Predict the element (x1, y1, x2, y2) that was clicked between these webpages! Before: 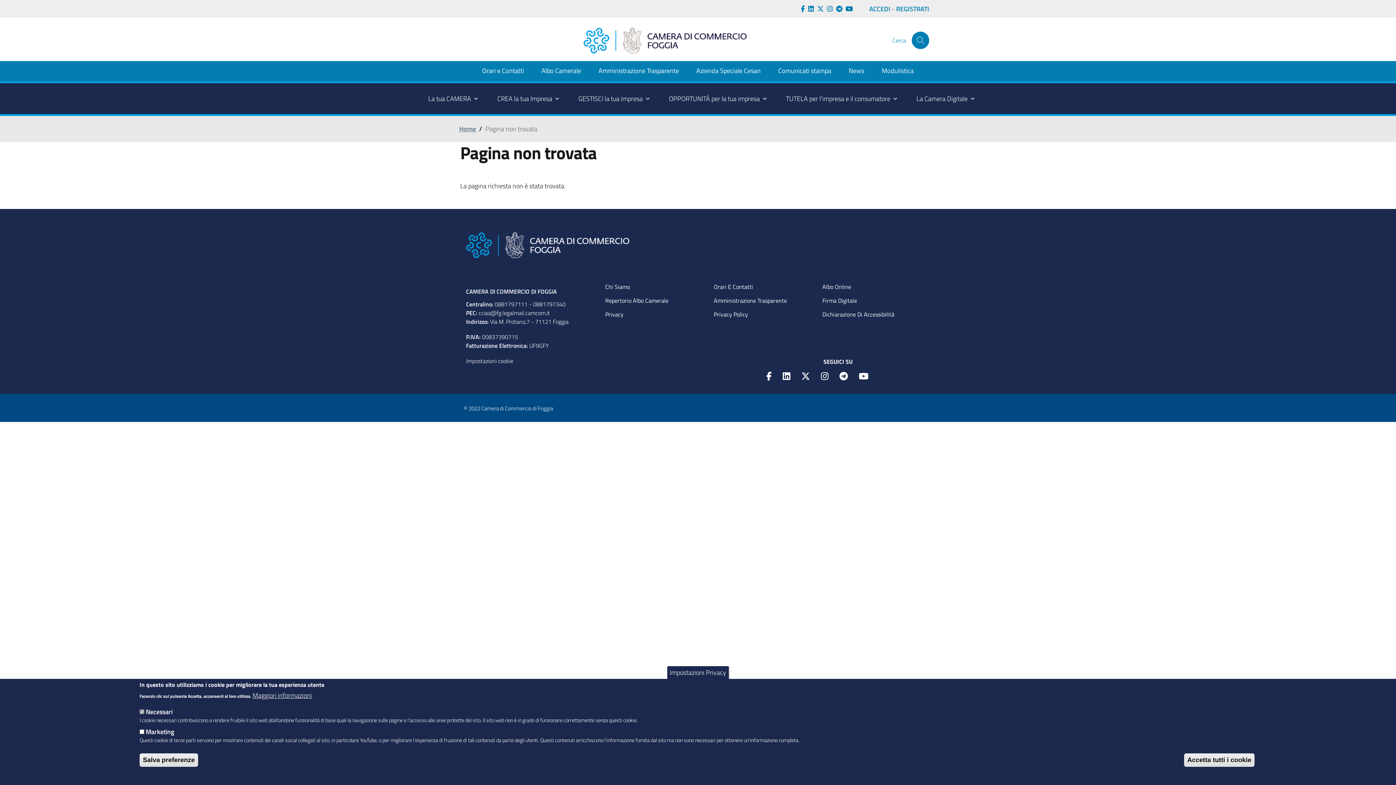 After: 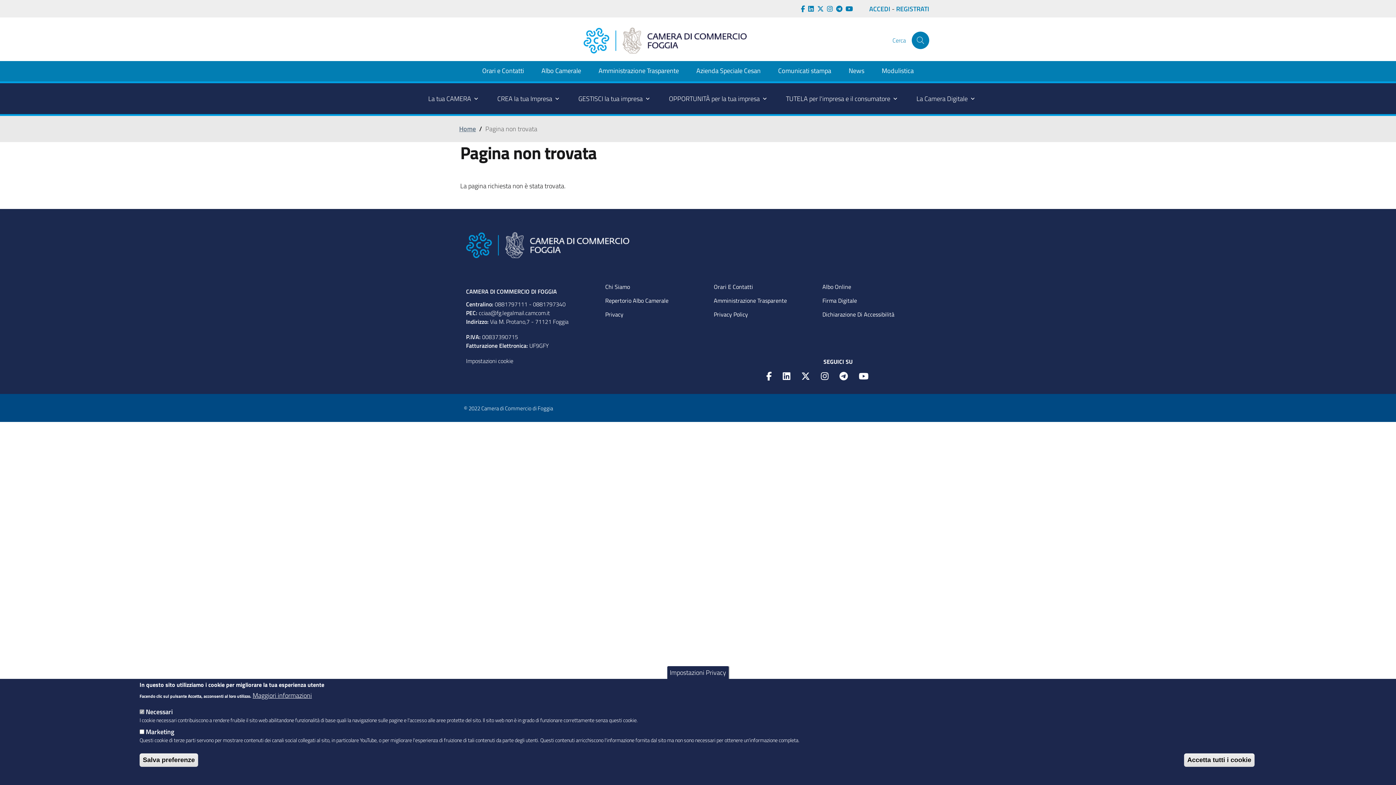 Action: label:   bbox: (782, 369, 792, 382)